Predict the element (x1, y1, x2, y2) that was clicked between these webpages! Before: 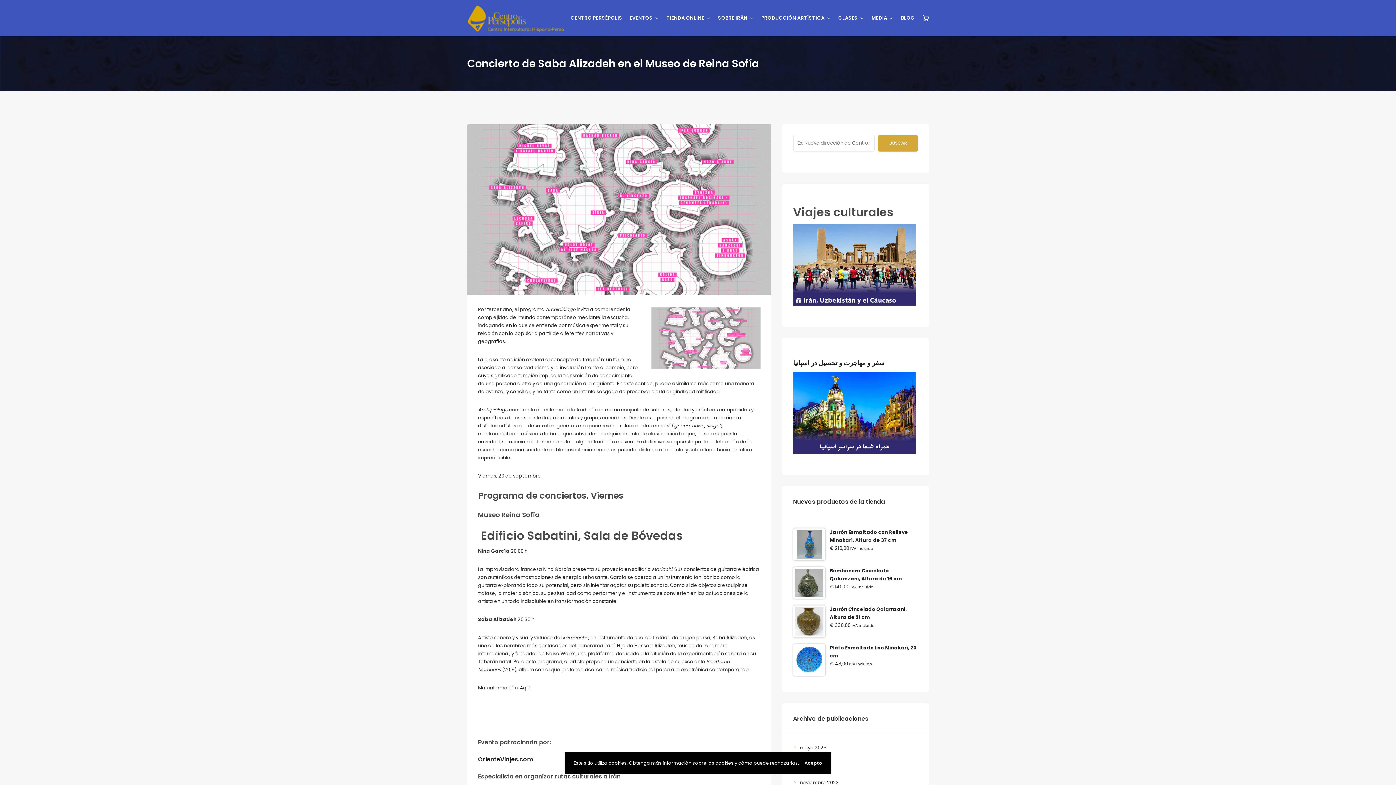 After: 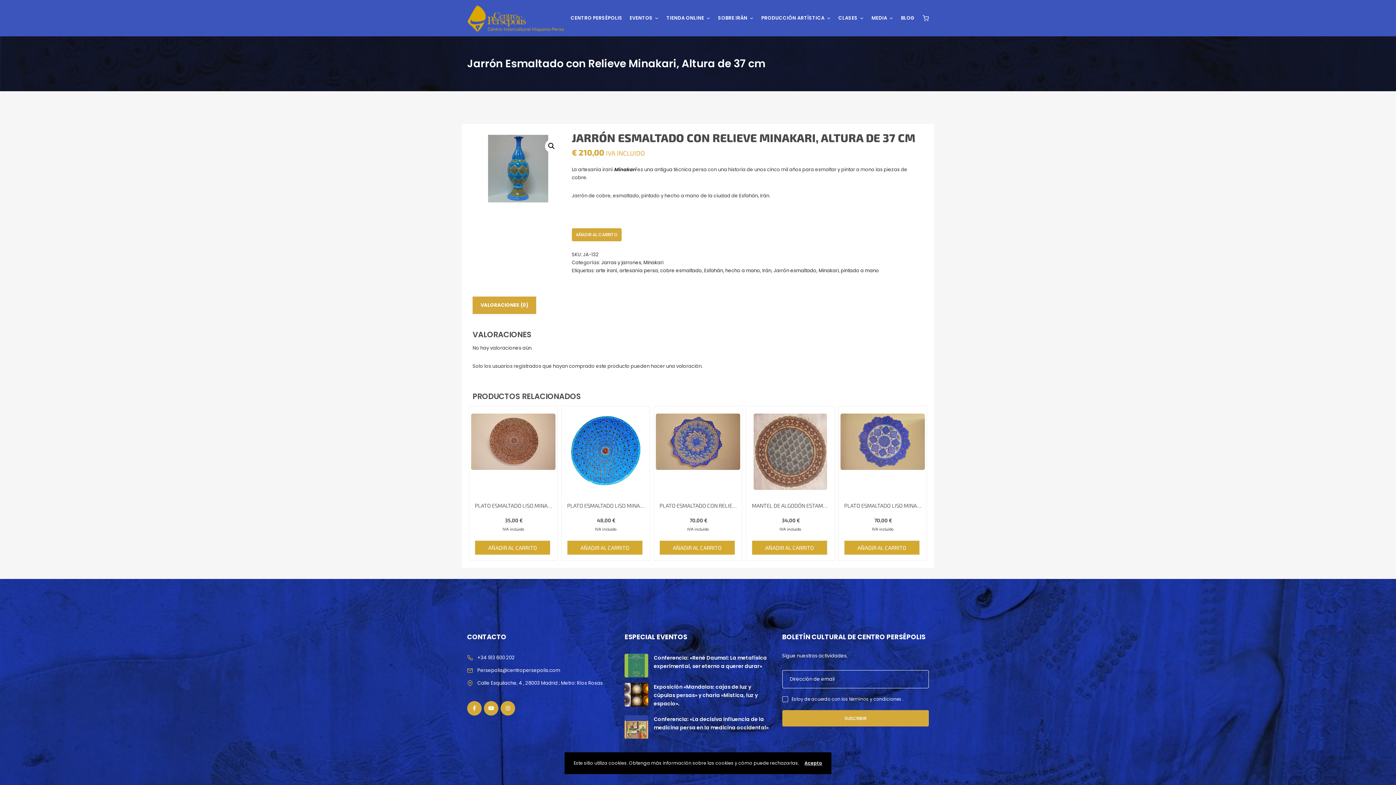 Action: bbox: (795, 530, 823, 558)